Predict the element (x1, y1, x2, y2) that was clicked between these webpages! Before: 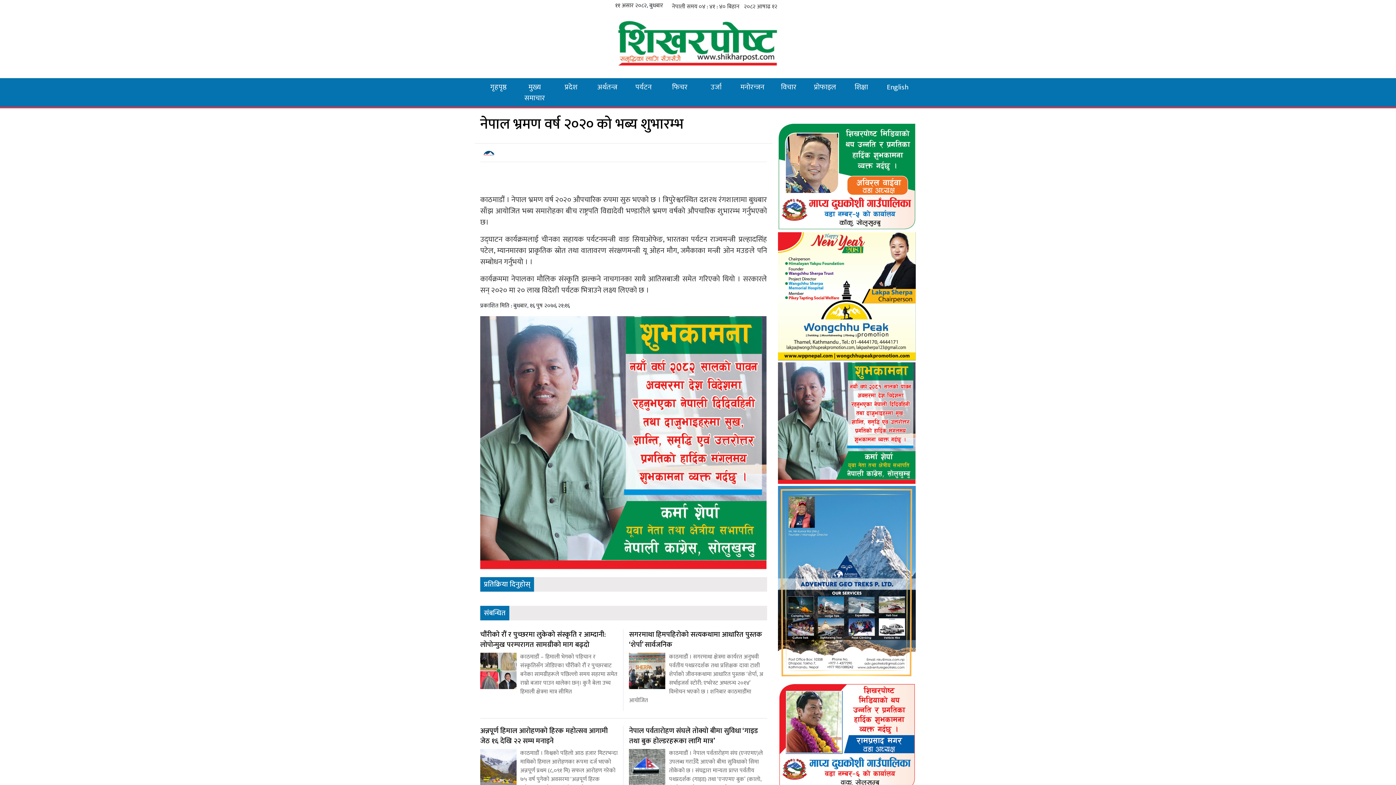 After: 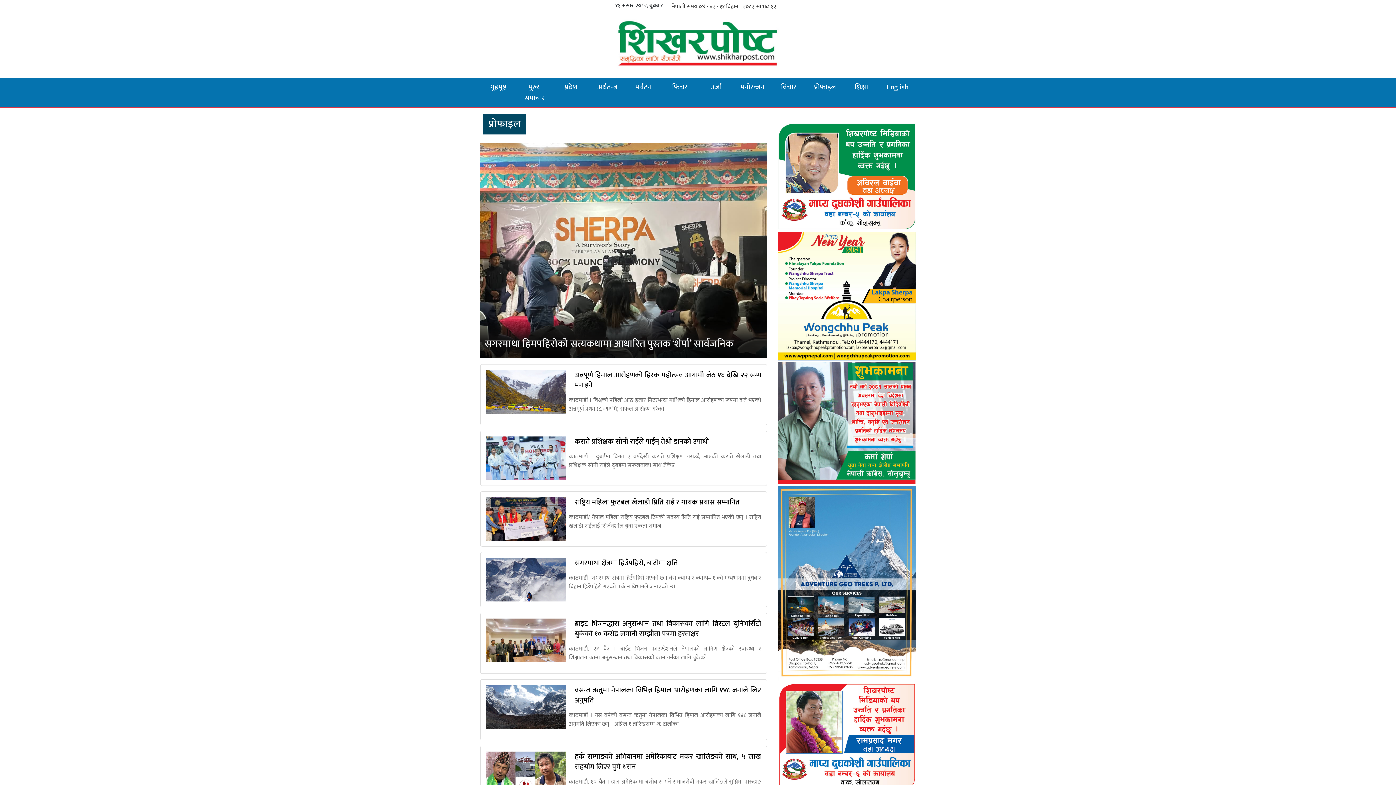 Action: bbox: (807, 78, 843, 96) label: प्रोफाइल